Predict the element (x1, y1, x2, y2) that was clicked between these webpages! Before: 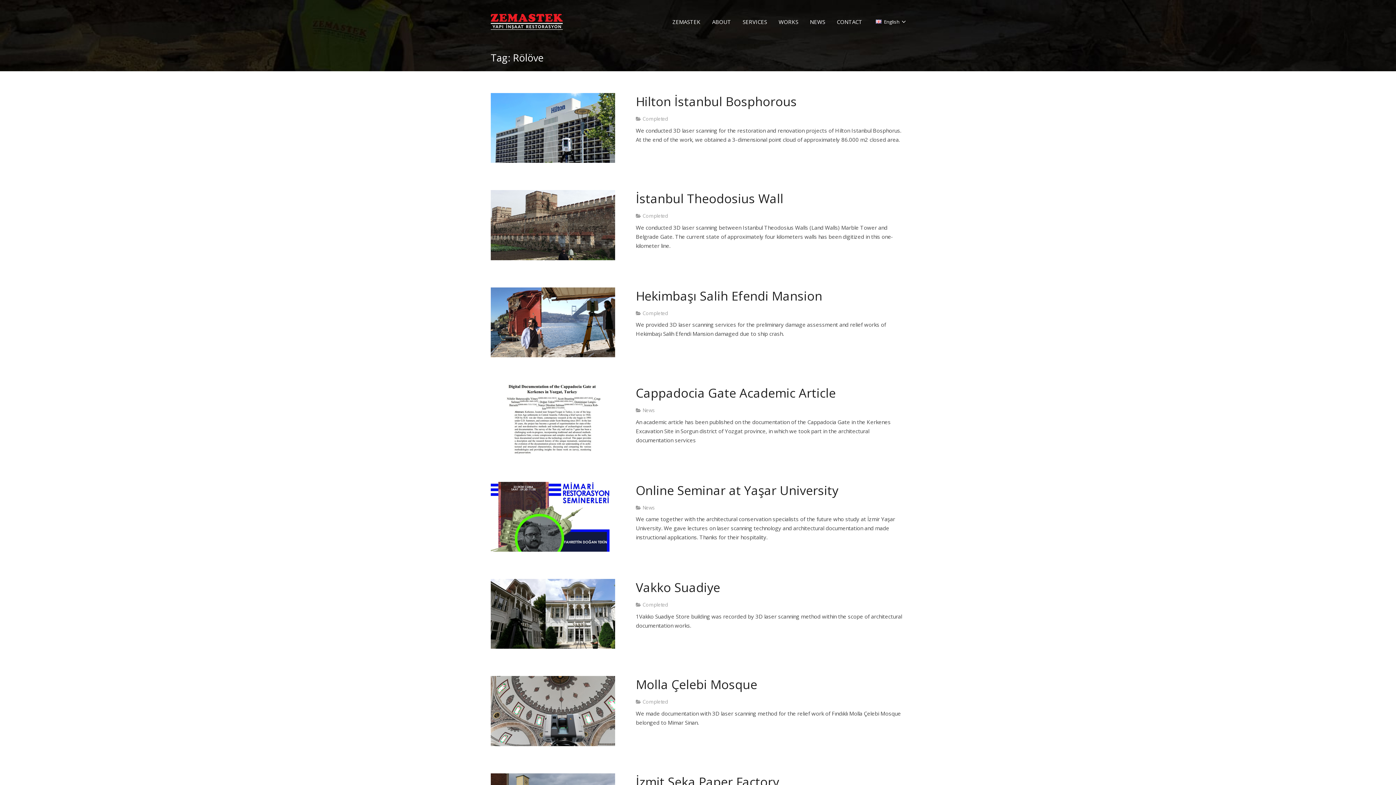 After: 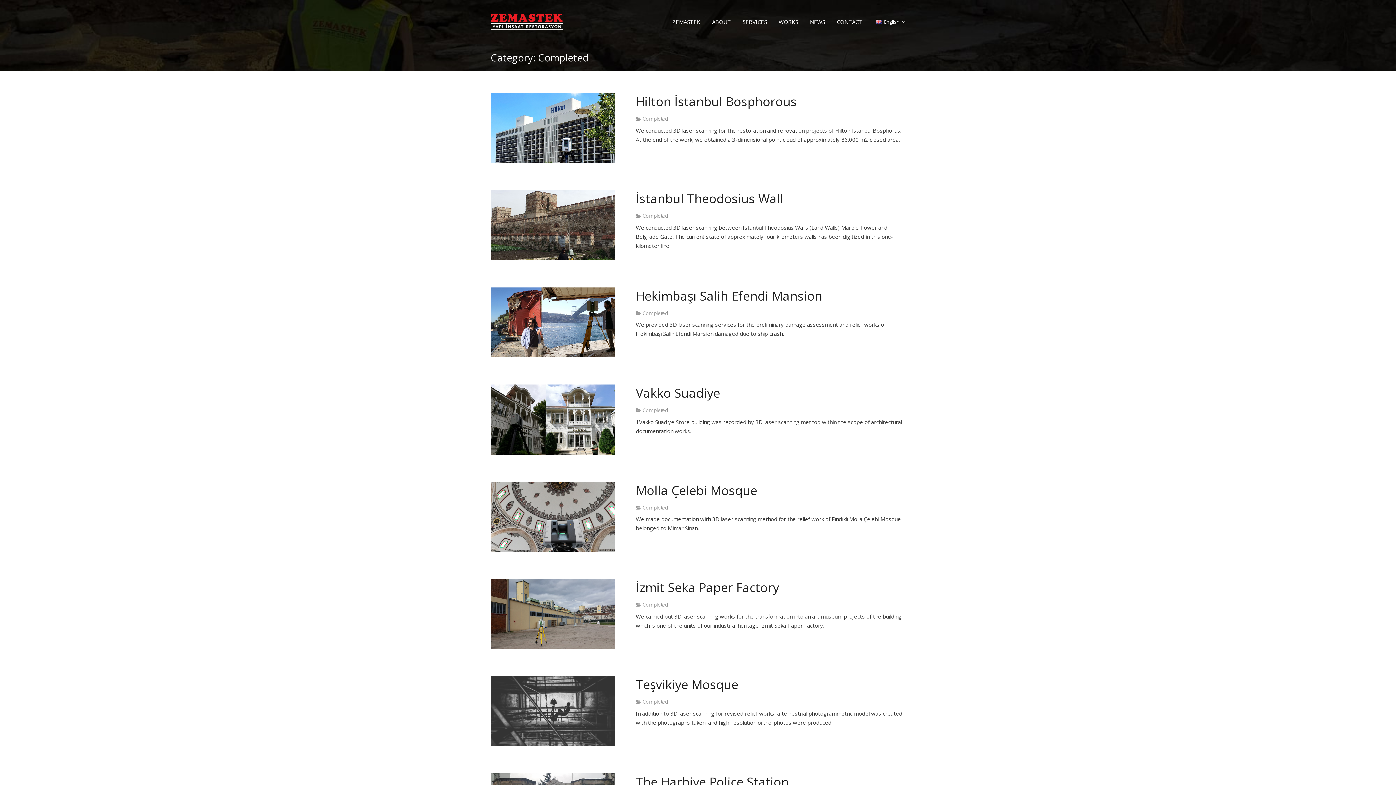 Action: bbox: (642, 310, 668, 316) label: Completed